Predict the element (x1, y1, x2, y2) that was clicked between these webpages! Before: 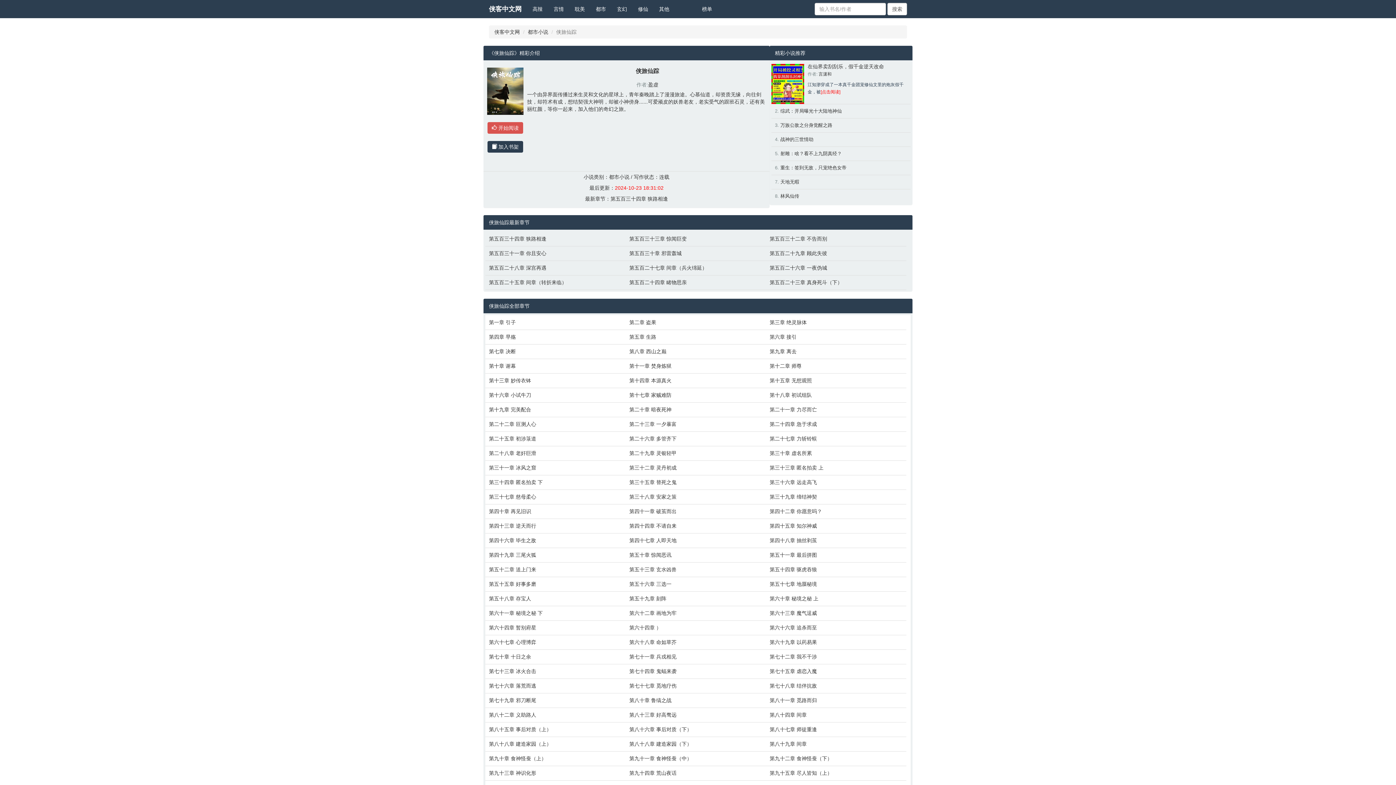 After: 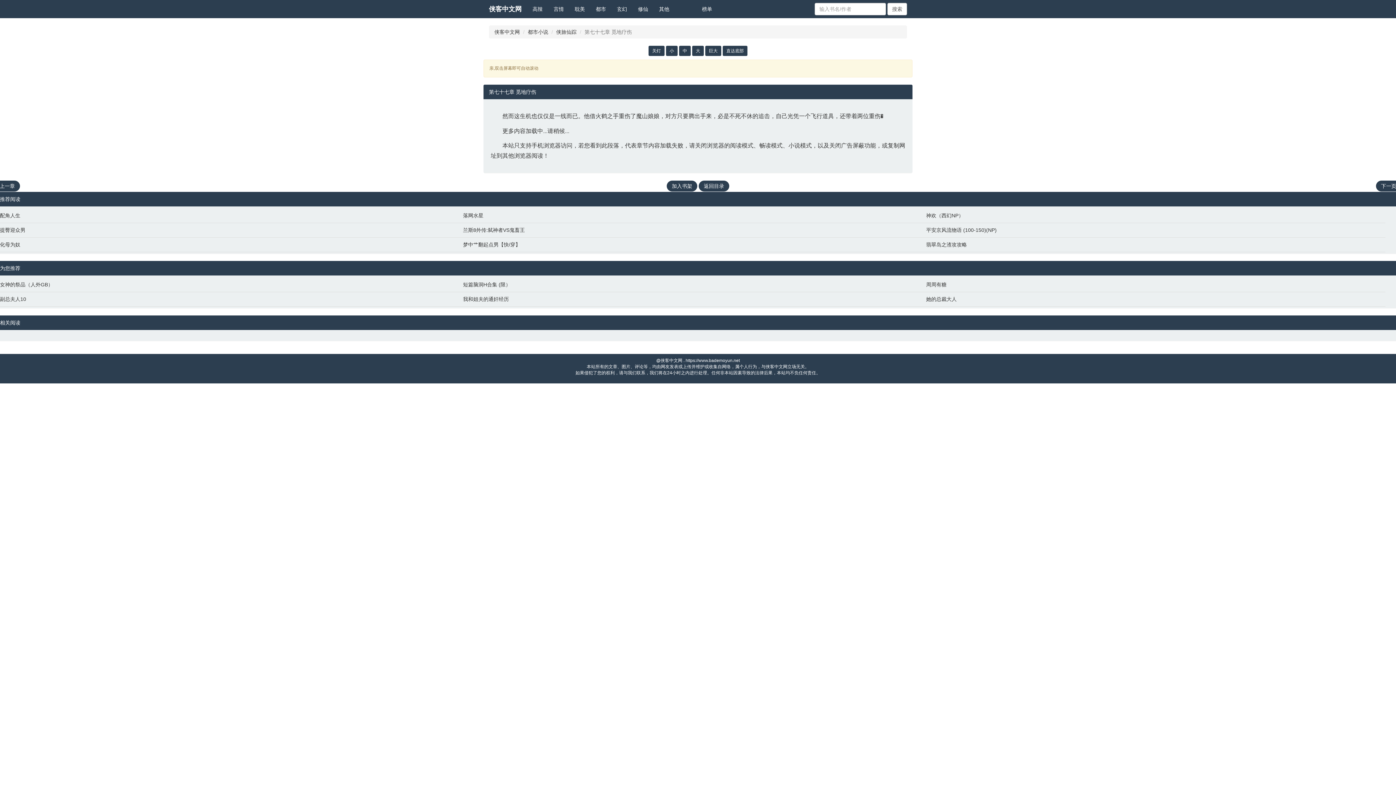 Action: label: 第七十七章 觅地疗伤 bbox: (629, 682, 762, 689)